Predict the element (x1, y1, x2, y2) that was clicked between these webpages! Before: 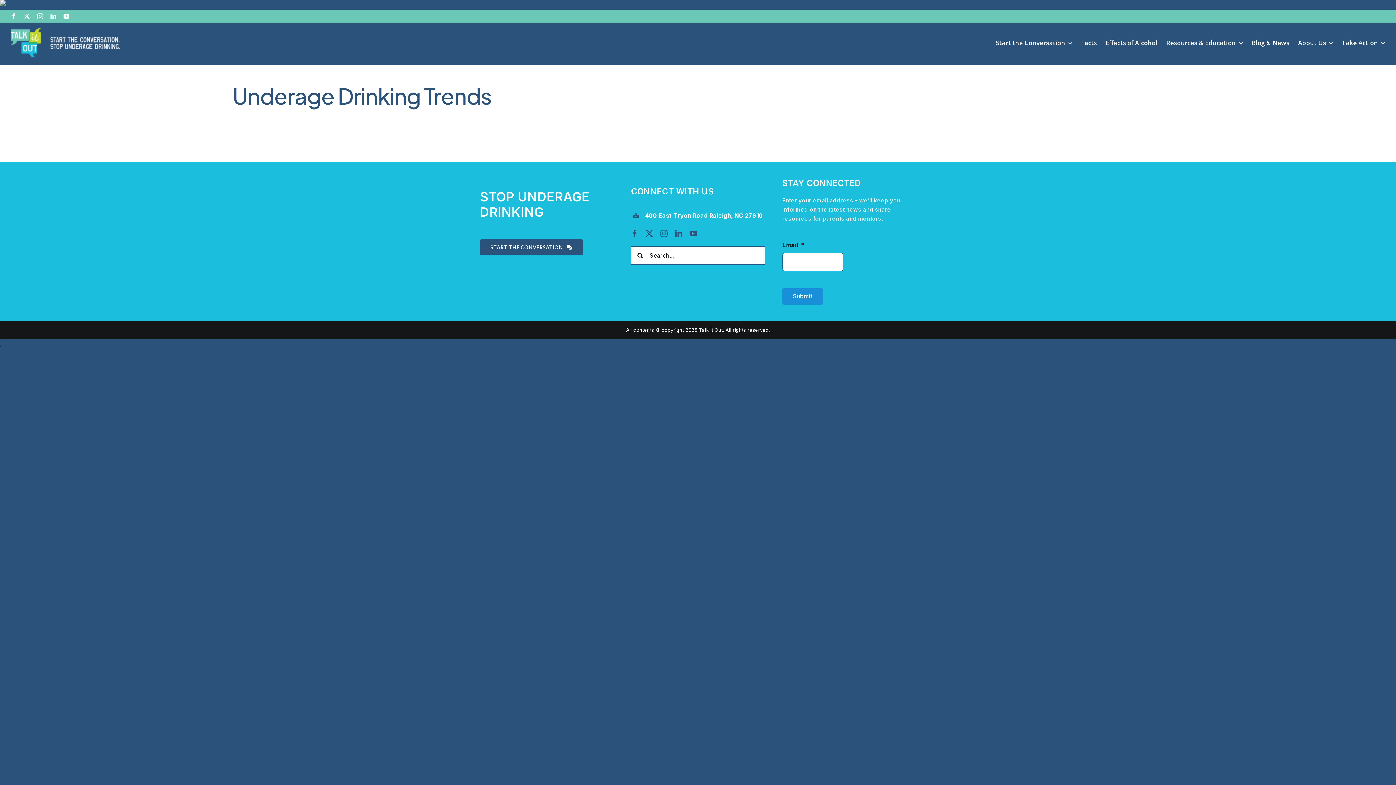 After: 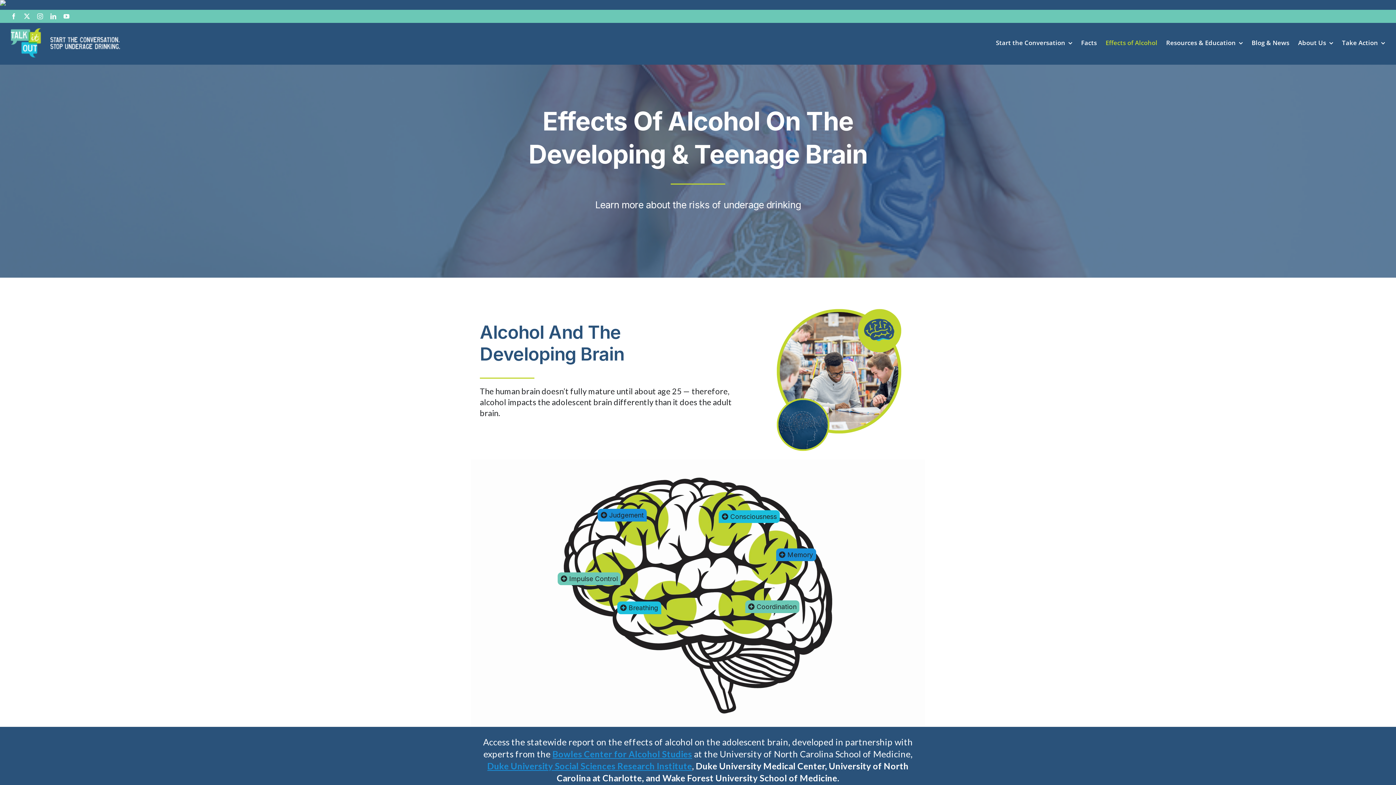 Action: label: Effects of Alcohol bbox: (1105, 39, 1157, 46)